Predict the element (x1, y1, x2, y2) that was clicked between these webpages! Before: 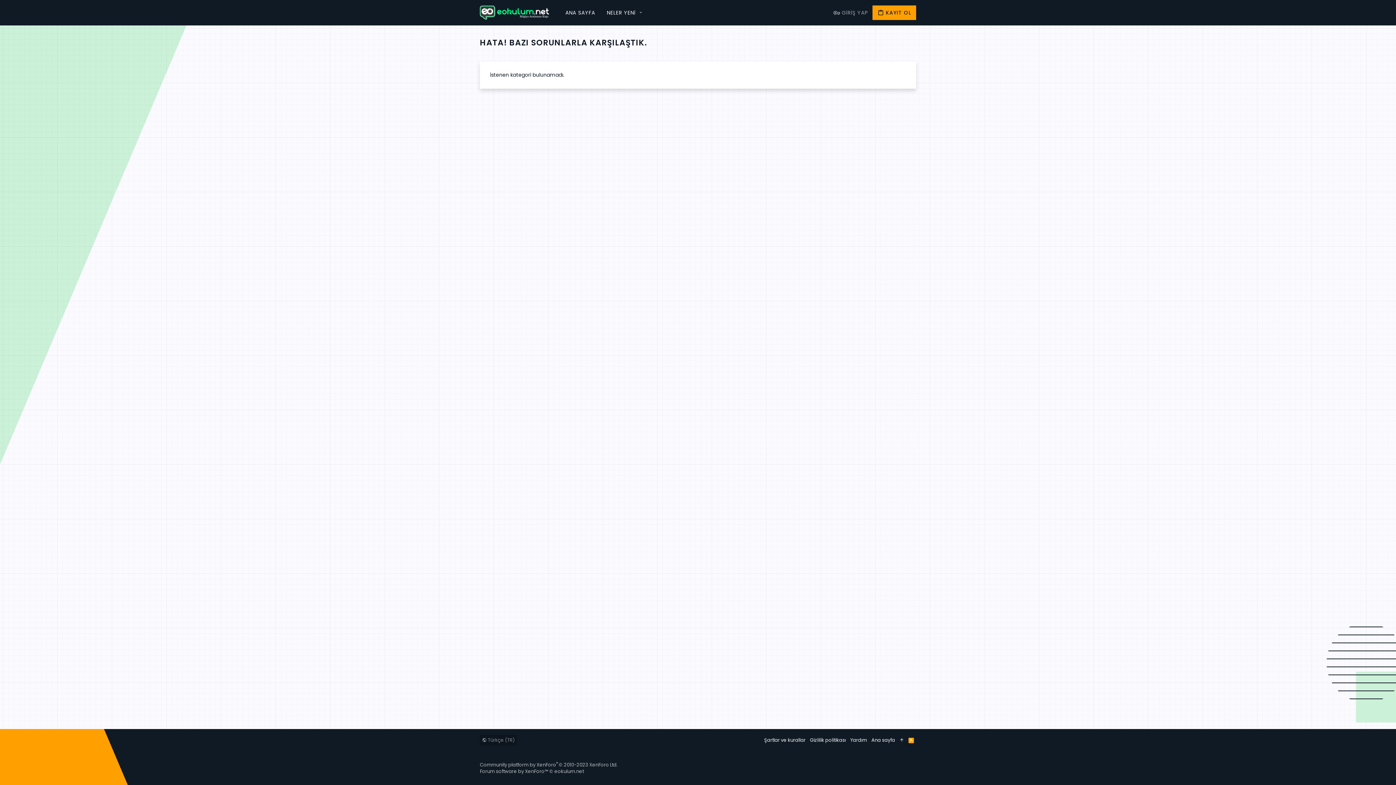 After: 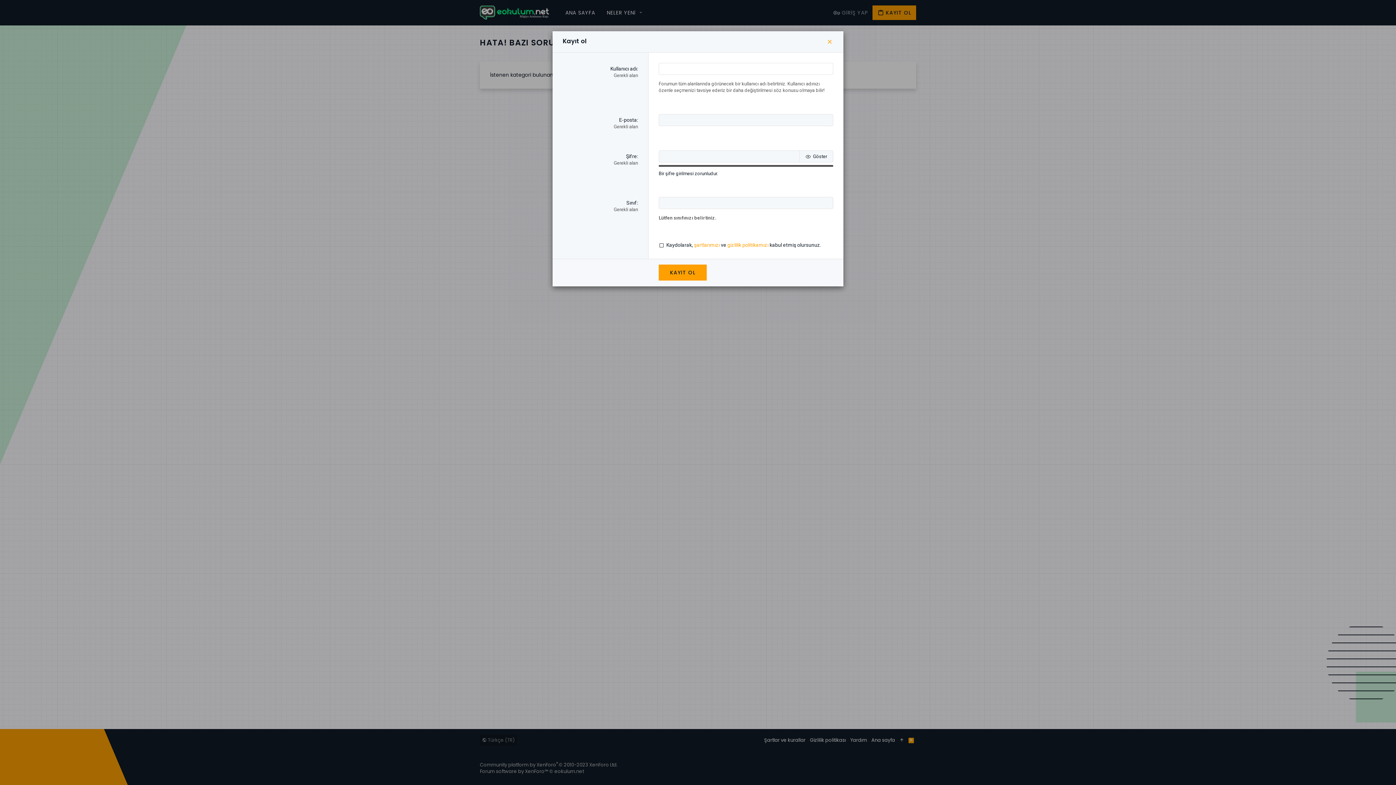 Action: bbox: (872, 5, 916, 20) label: KAYIT OL